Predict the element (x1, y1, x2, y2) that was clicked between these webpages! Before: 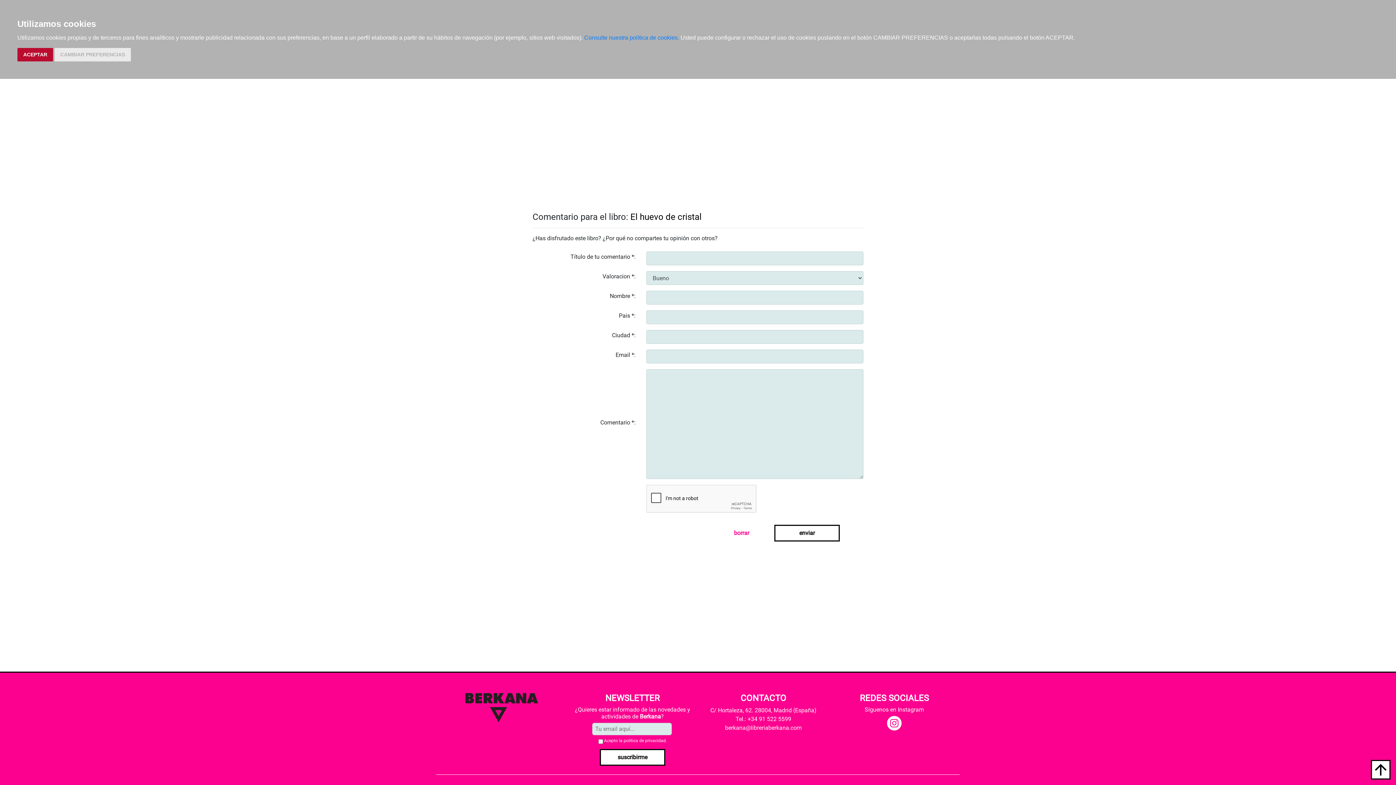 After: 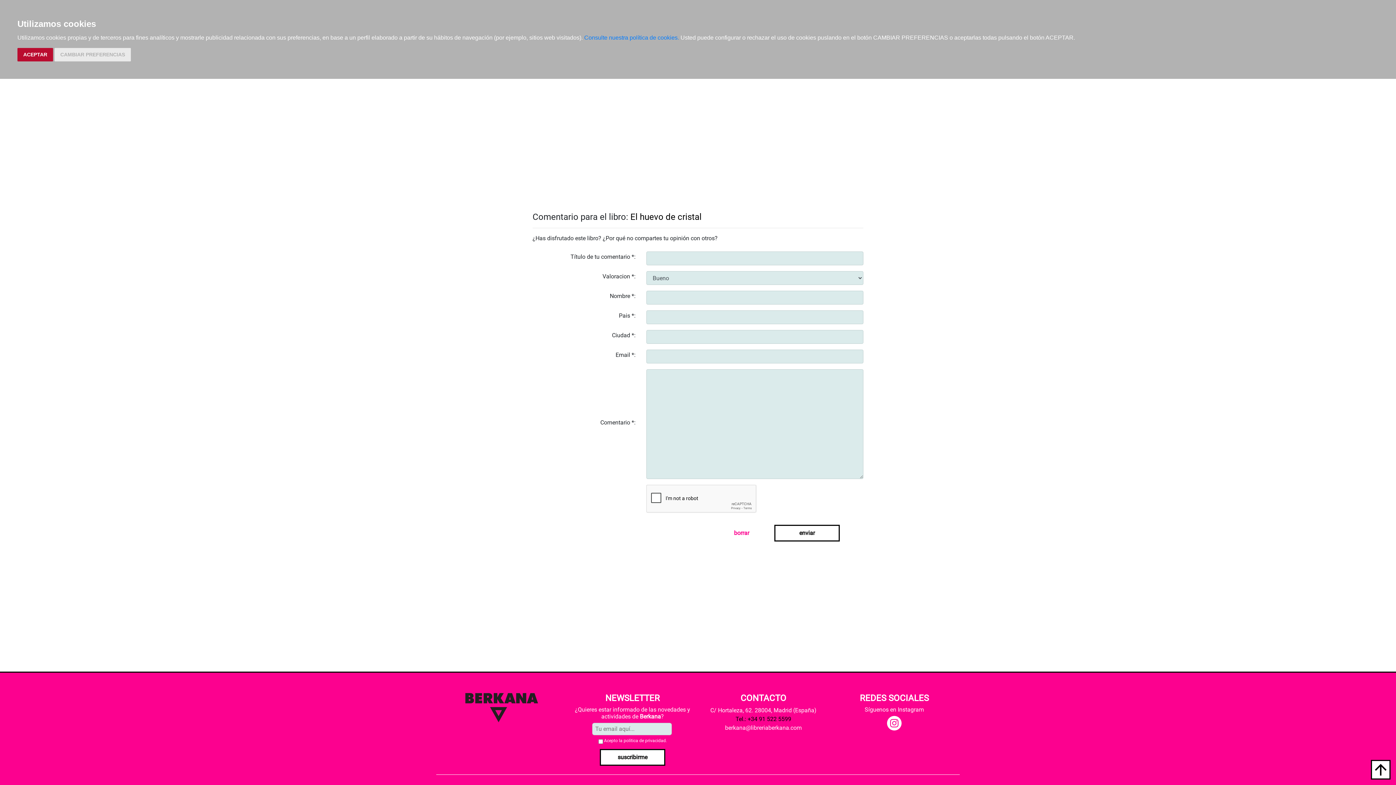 Action: label: Tel.: +34 91 522 5599 bbox: (703, 715, 823, 724)